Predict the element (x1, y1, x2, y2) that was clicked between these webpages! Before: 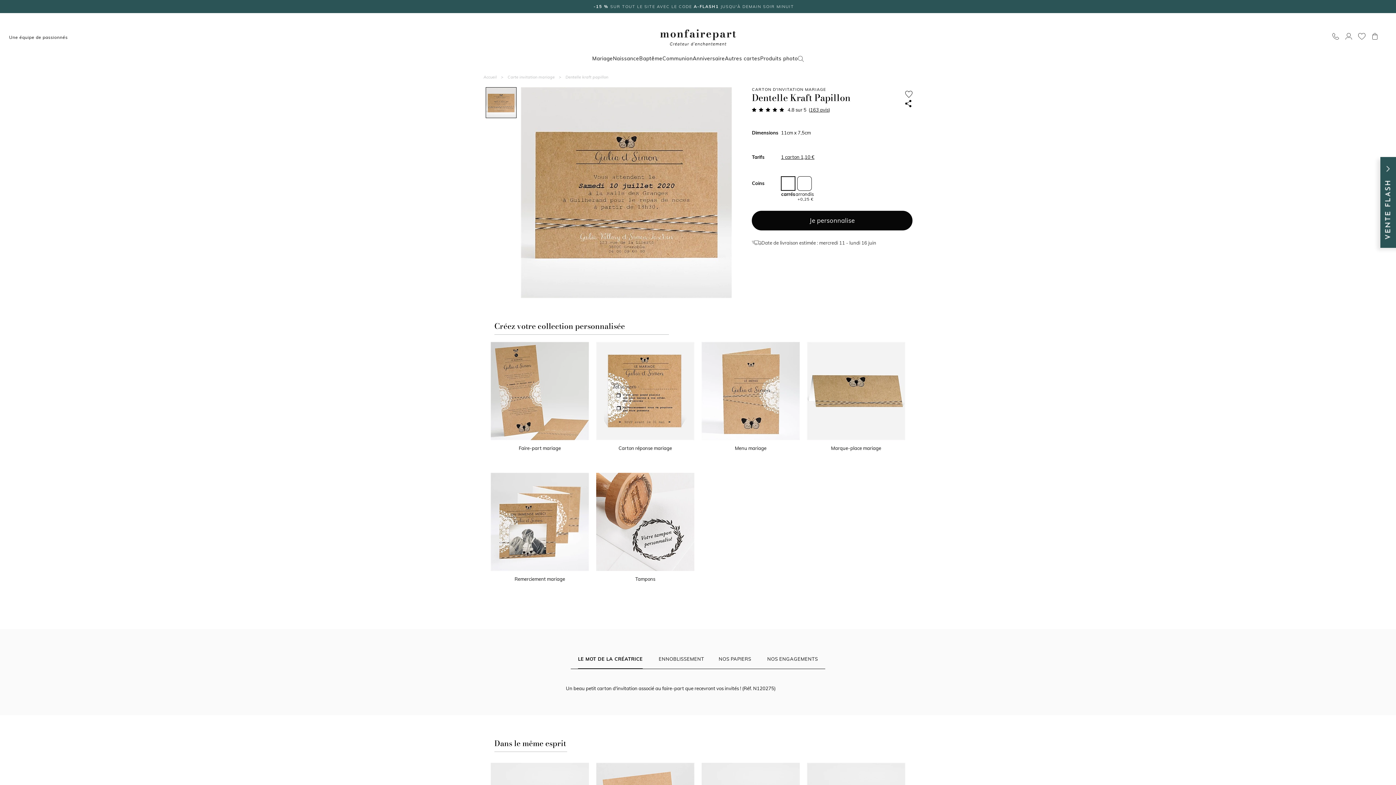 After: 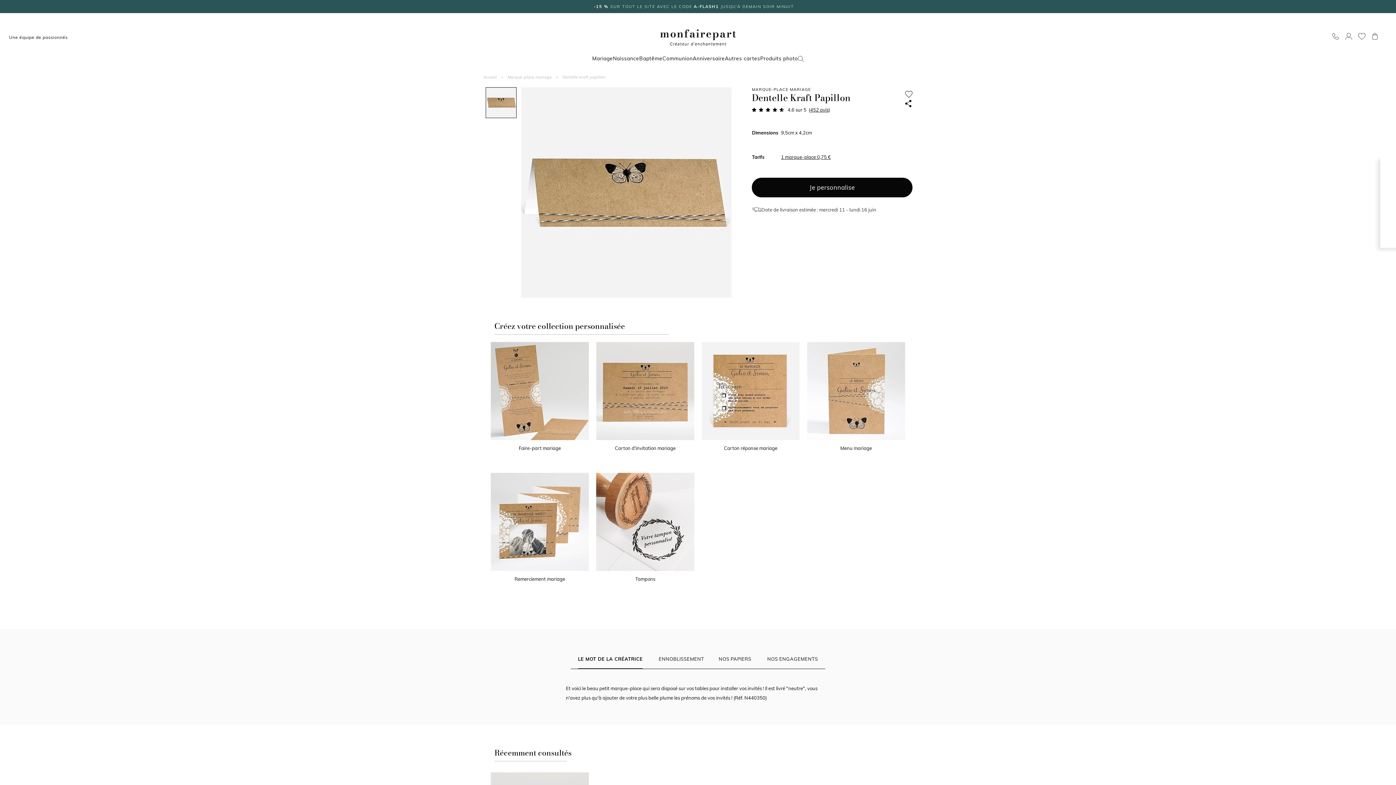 Action: bbox: (807, 387, 905, 393)